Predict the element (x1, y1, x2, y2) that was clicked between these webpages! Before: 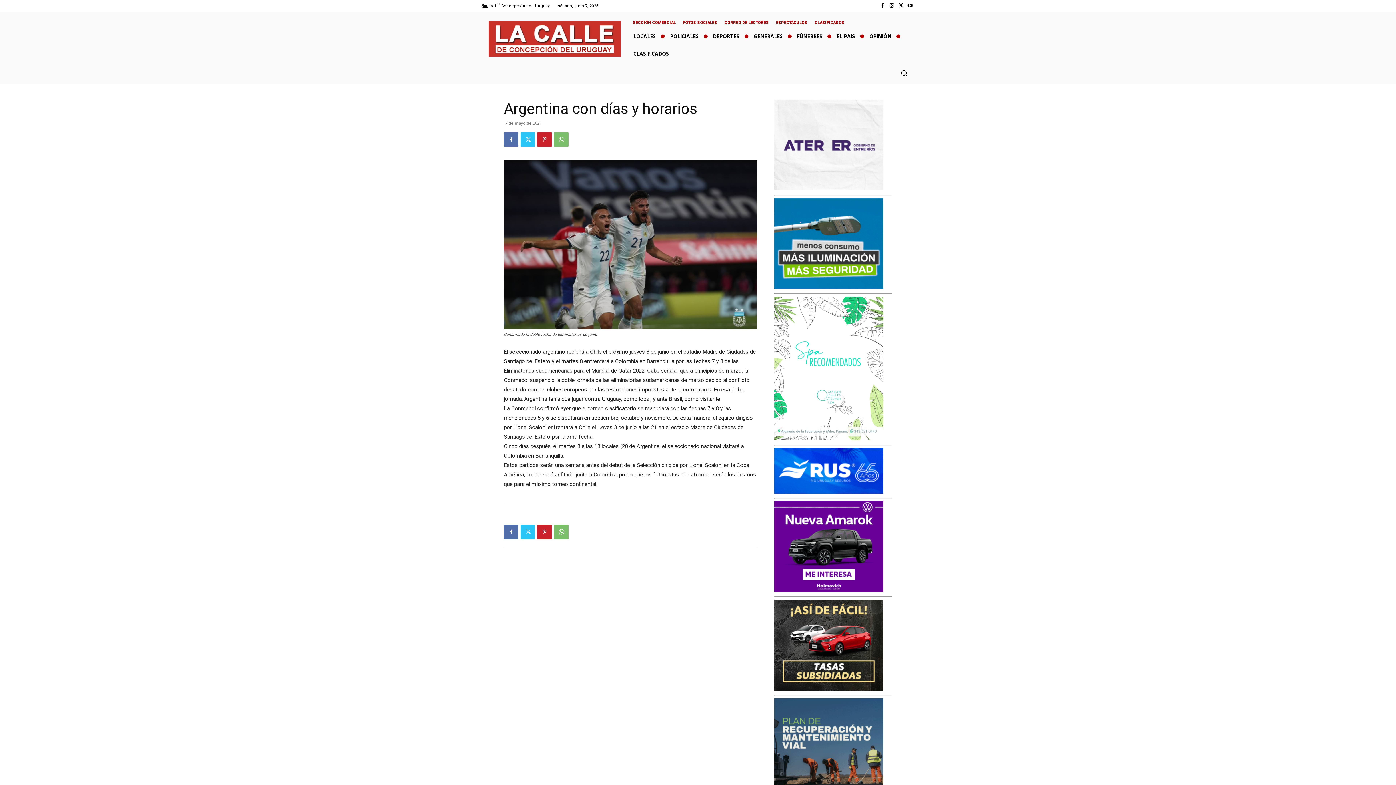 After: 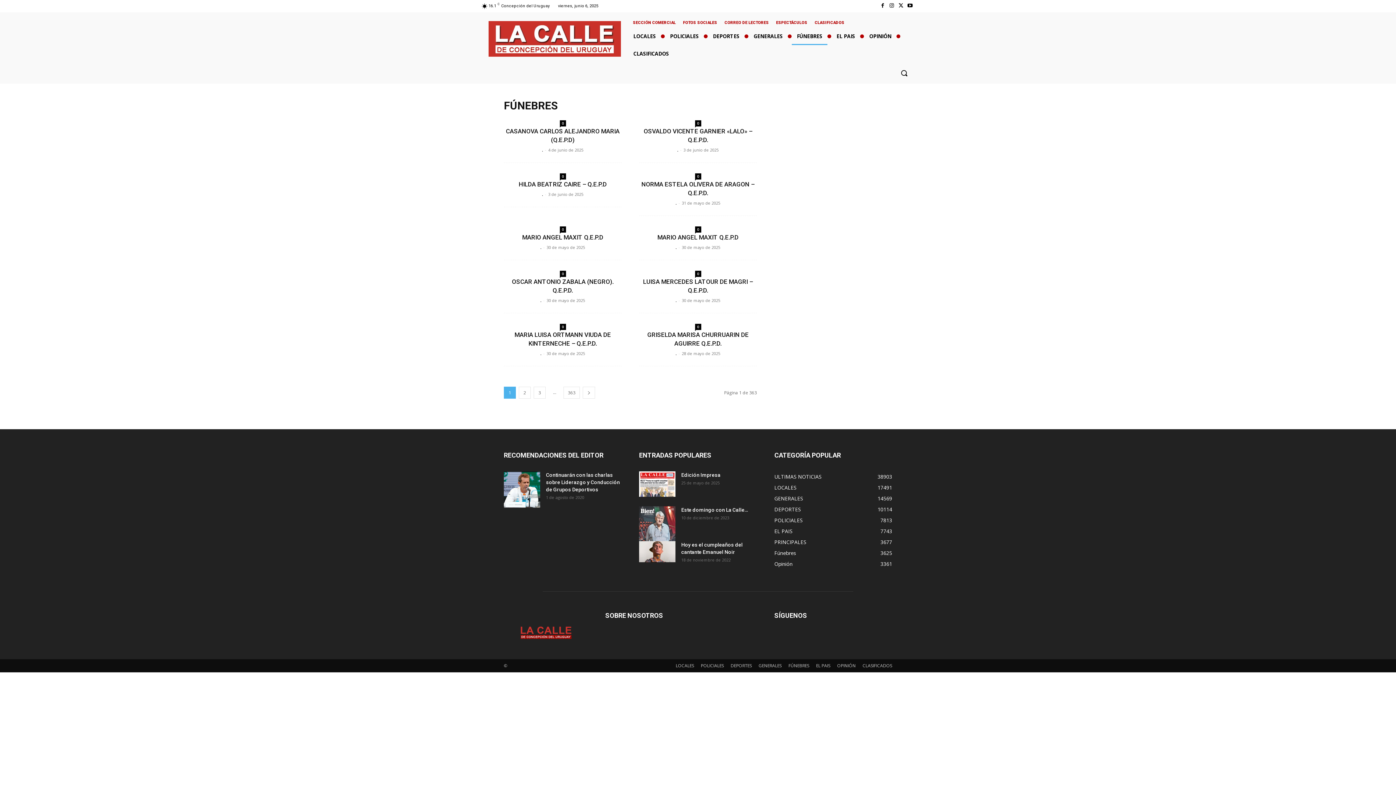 Action: bbox: (792, 27, 827, 45) label: FÚNEBRES